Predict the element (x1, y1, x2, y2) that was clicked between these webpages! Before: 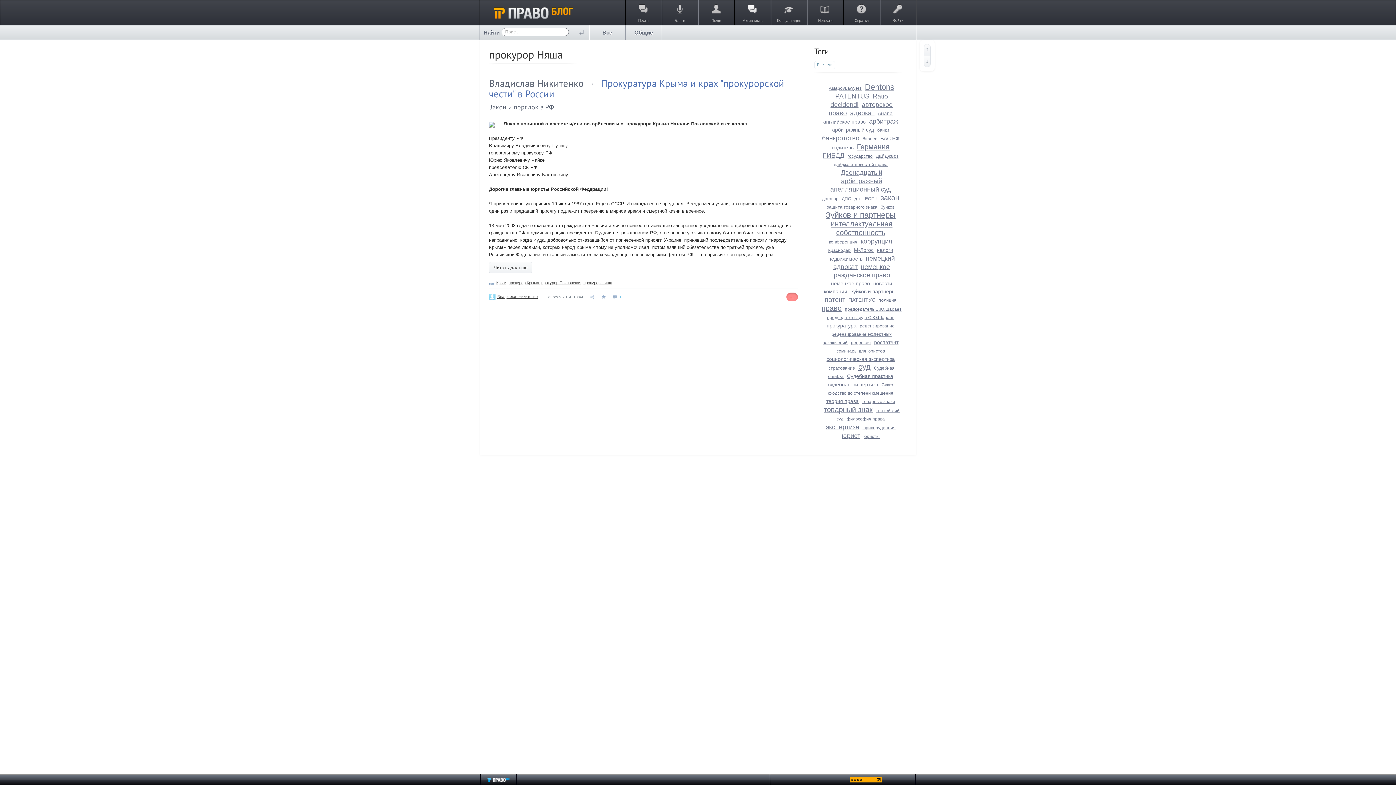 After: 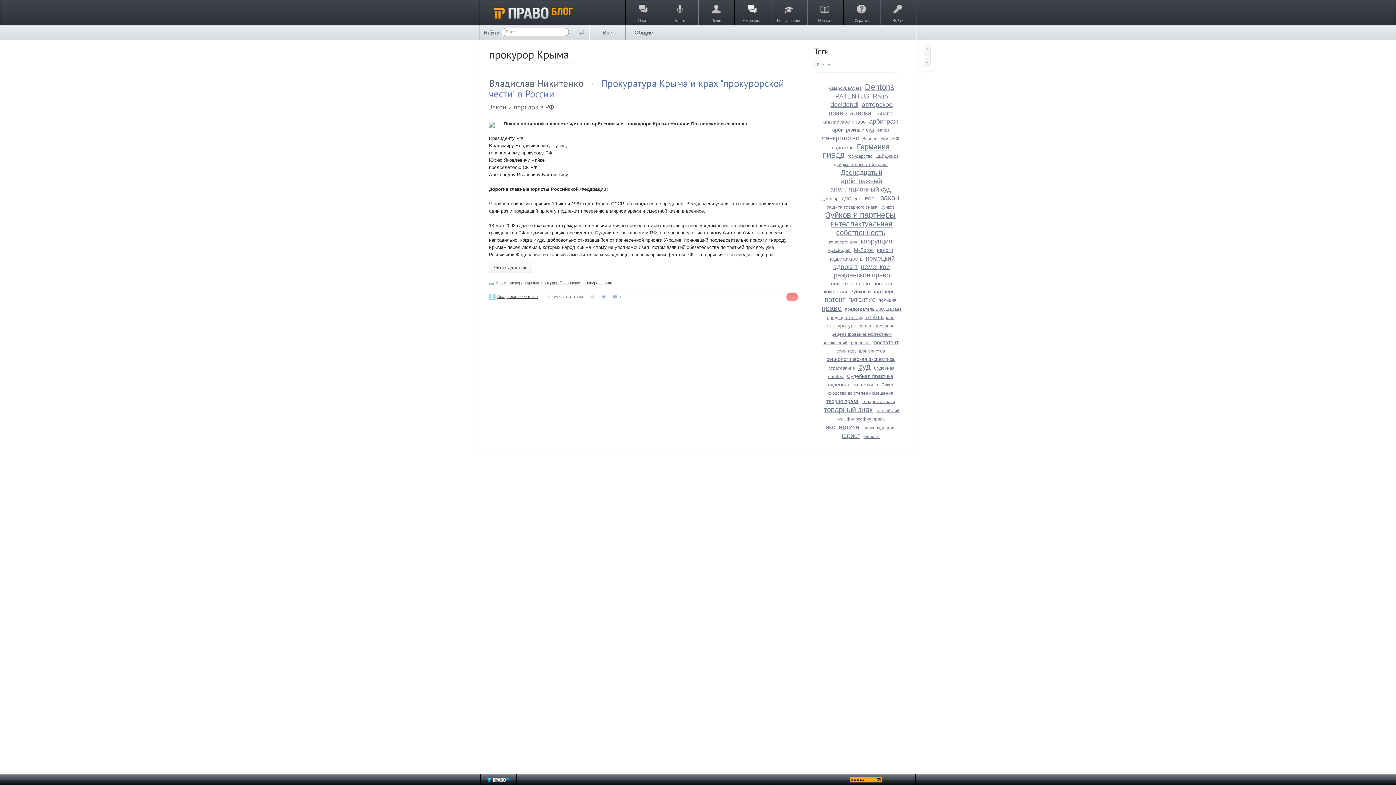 Action: label: прокурор Крыма bbox: (508, 280, 539, 285)